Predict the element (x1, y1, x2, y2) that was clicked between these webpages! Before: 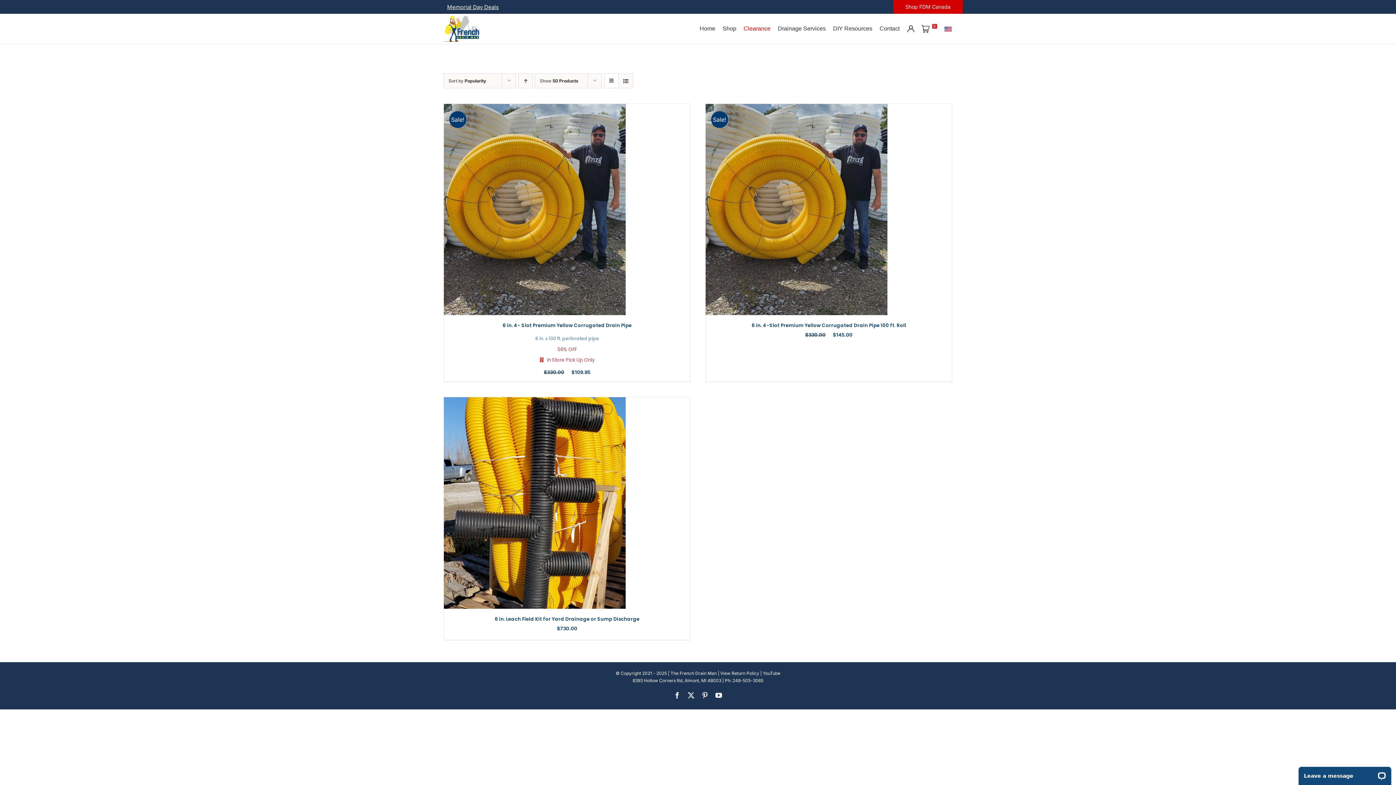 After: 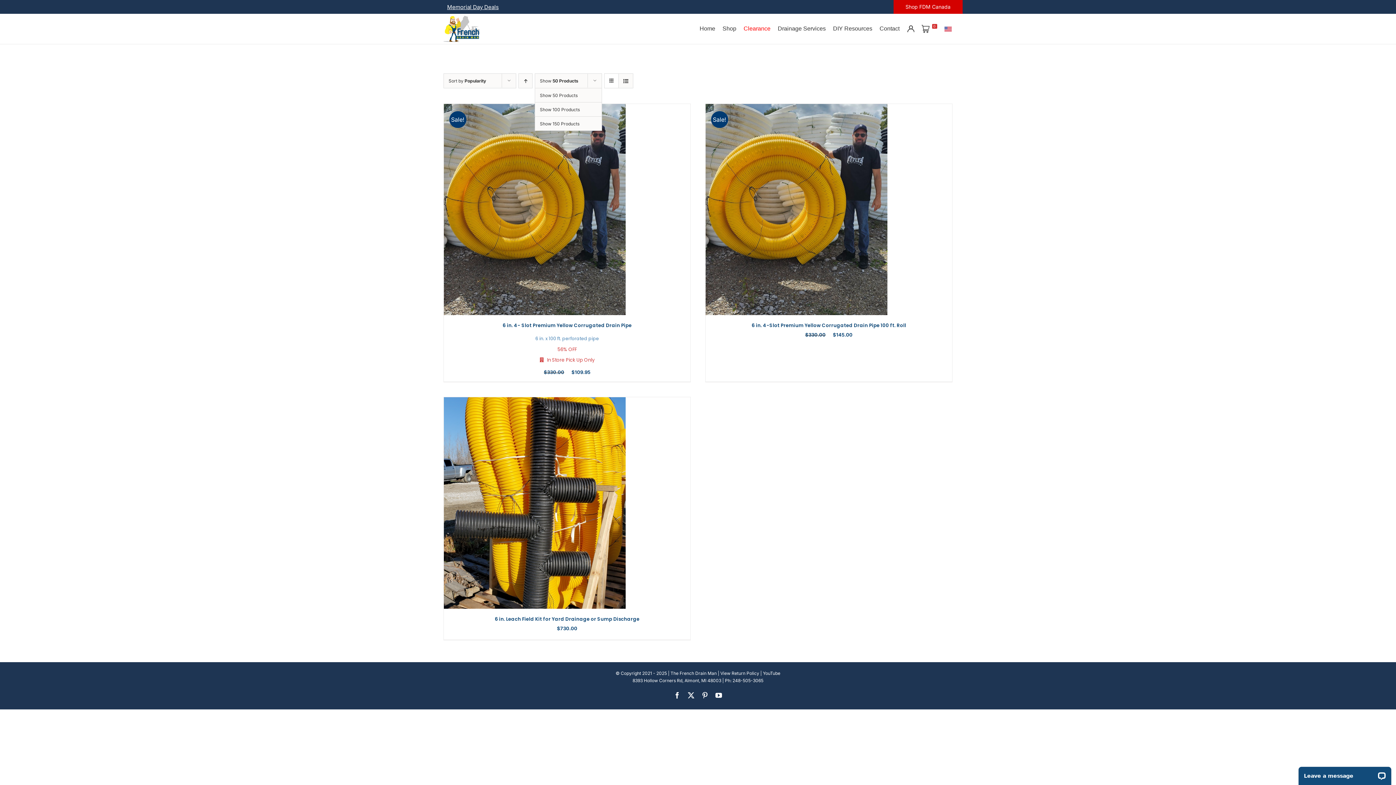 Action: label: Show 50 Products bbox: (540, 78, 578, 83)